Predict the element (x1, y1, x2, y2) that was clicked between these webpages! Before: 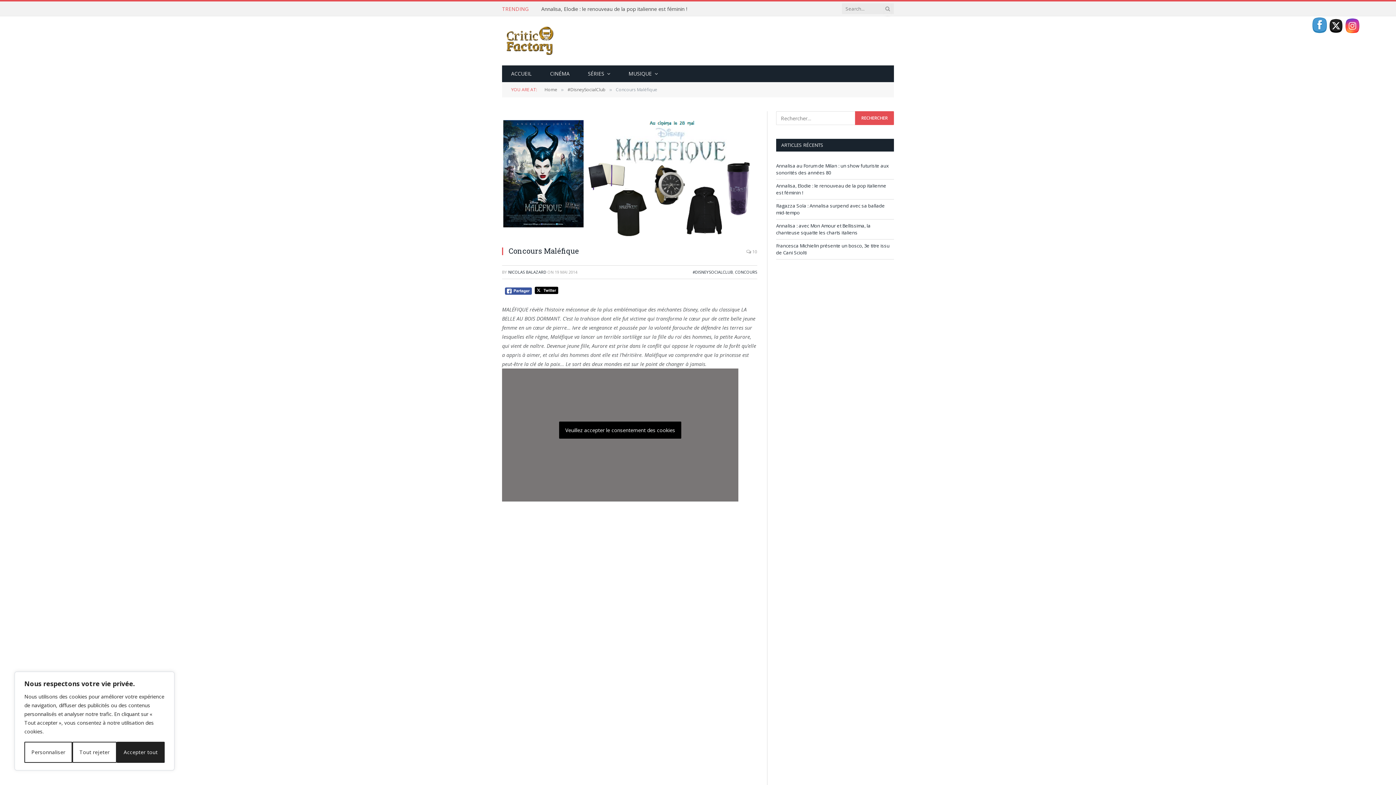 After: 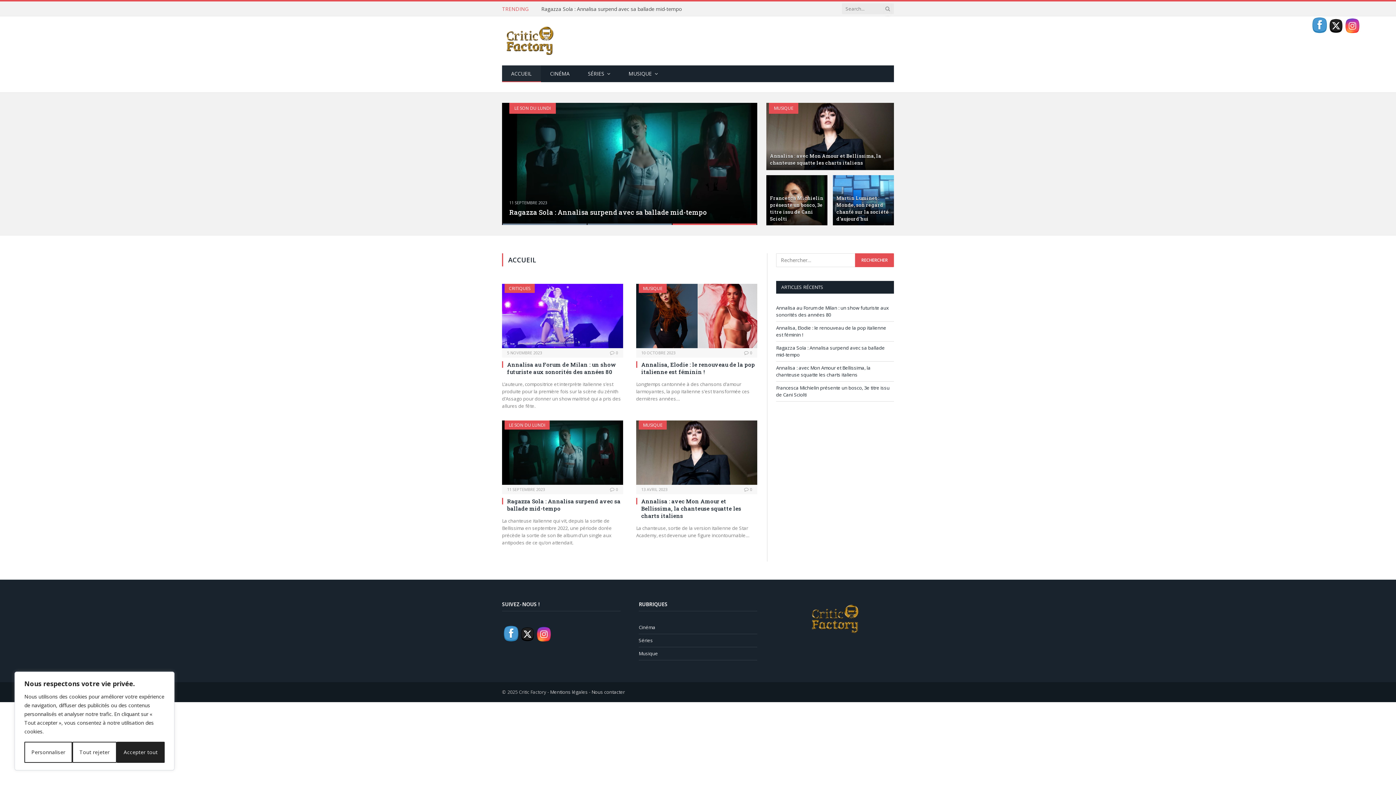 Action: label: ACCUEIL bbox: (502, 65, 541, 82)